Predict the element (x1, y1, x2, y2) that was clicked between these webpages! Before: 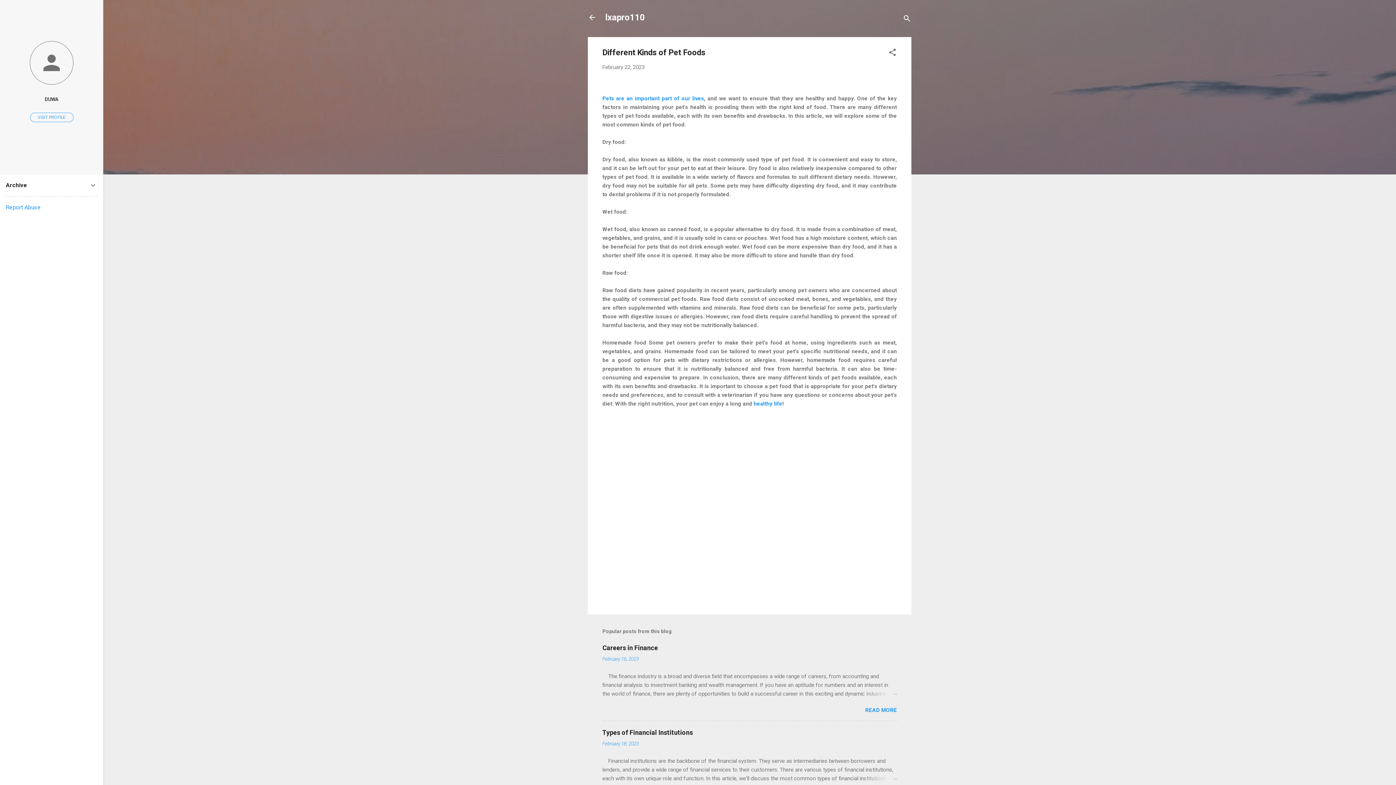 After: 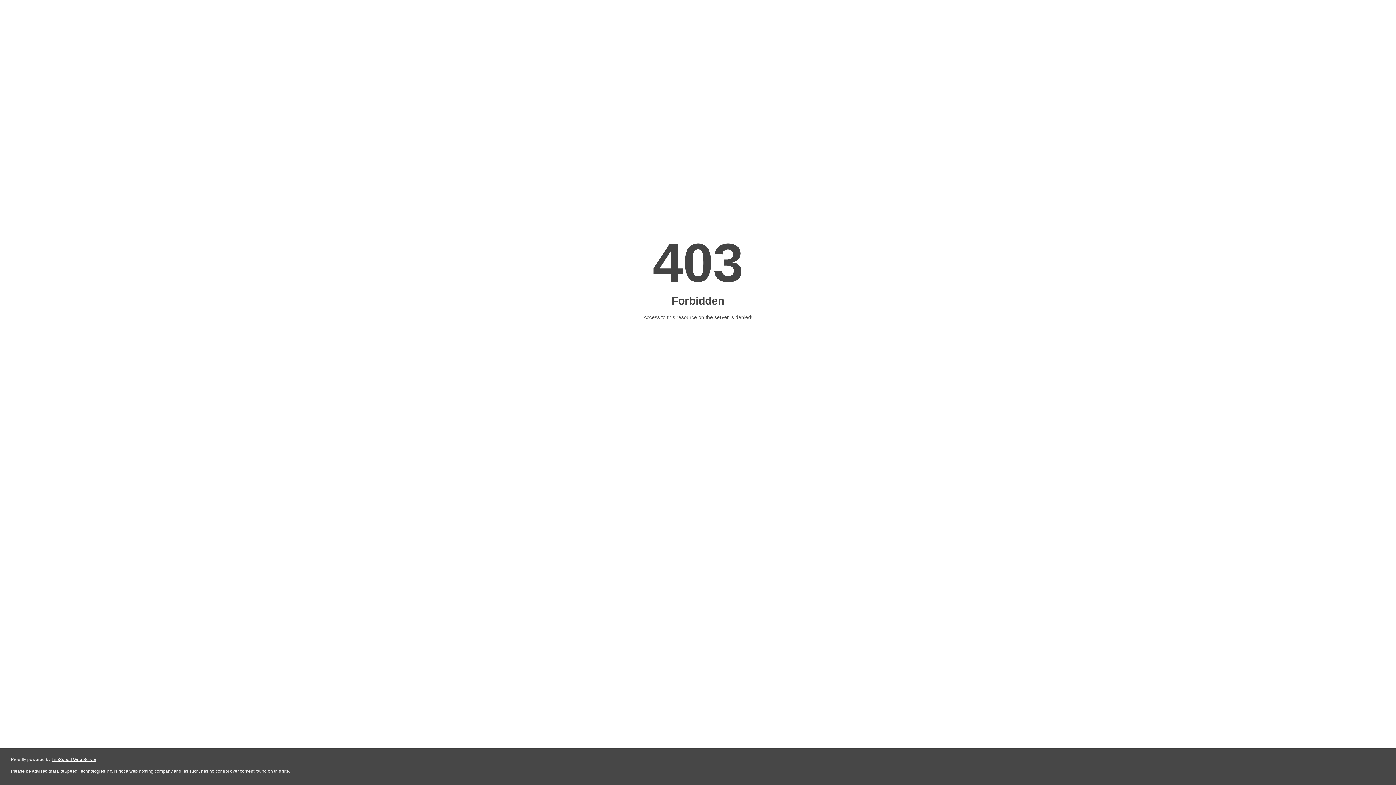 Action: bbox: (753, 400, 782, 407) label: healthy life